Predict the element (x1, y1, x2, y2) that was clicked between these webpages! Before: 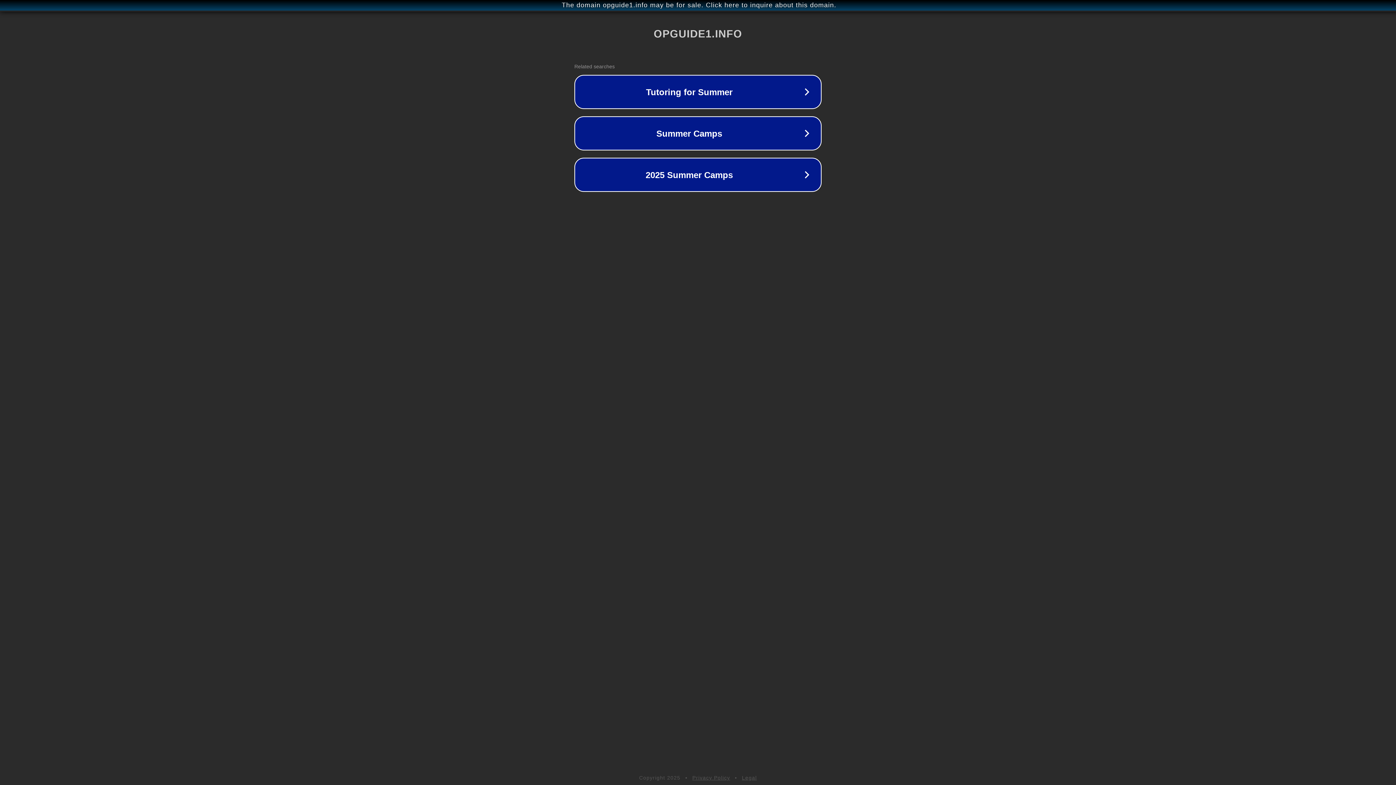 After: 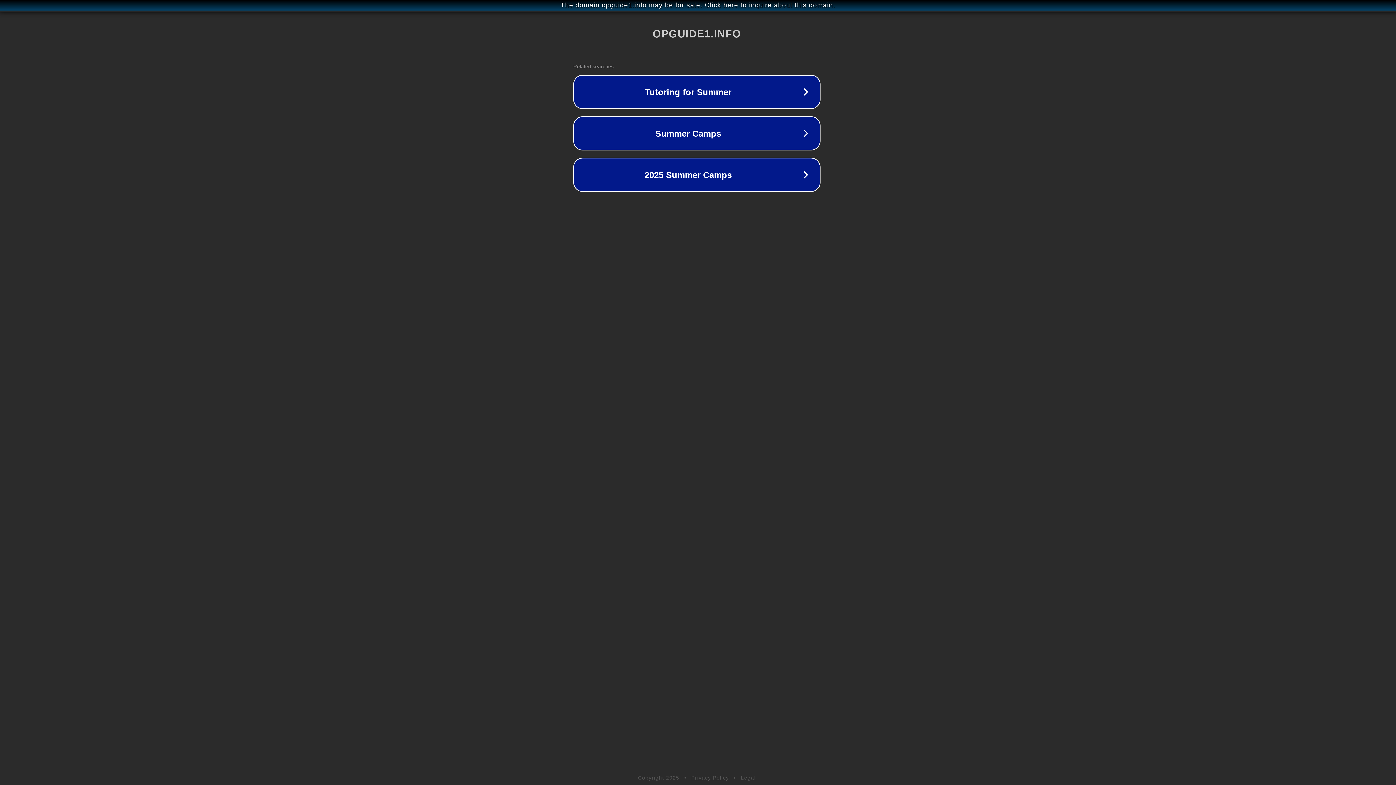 Action: label: The domain opguide1.info may be for sale. Click here to inquire about this domain. bbox: (1, 1, 1397, 9)